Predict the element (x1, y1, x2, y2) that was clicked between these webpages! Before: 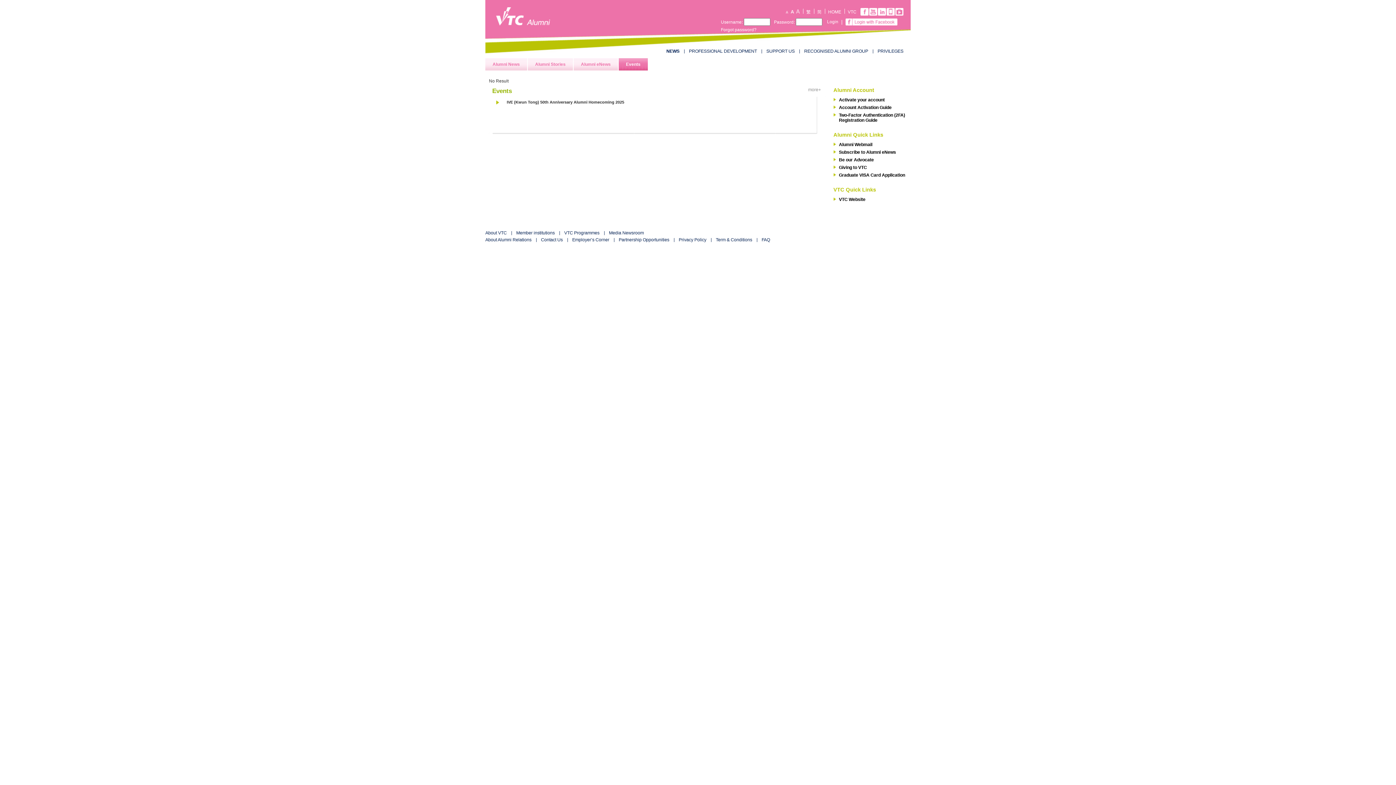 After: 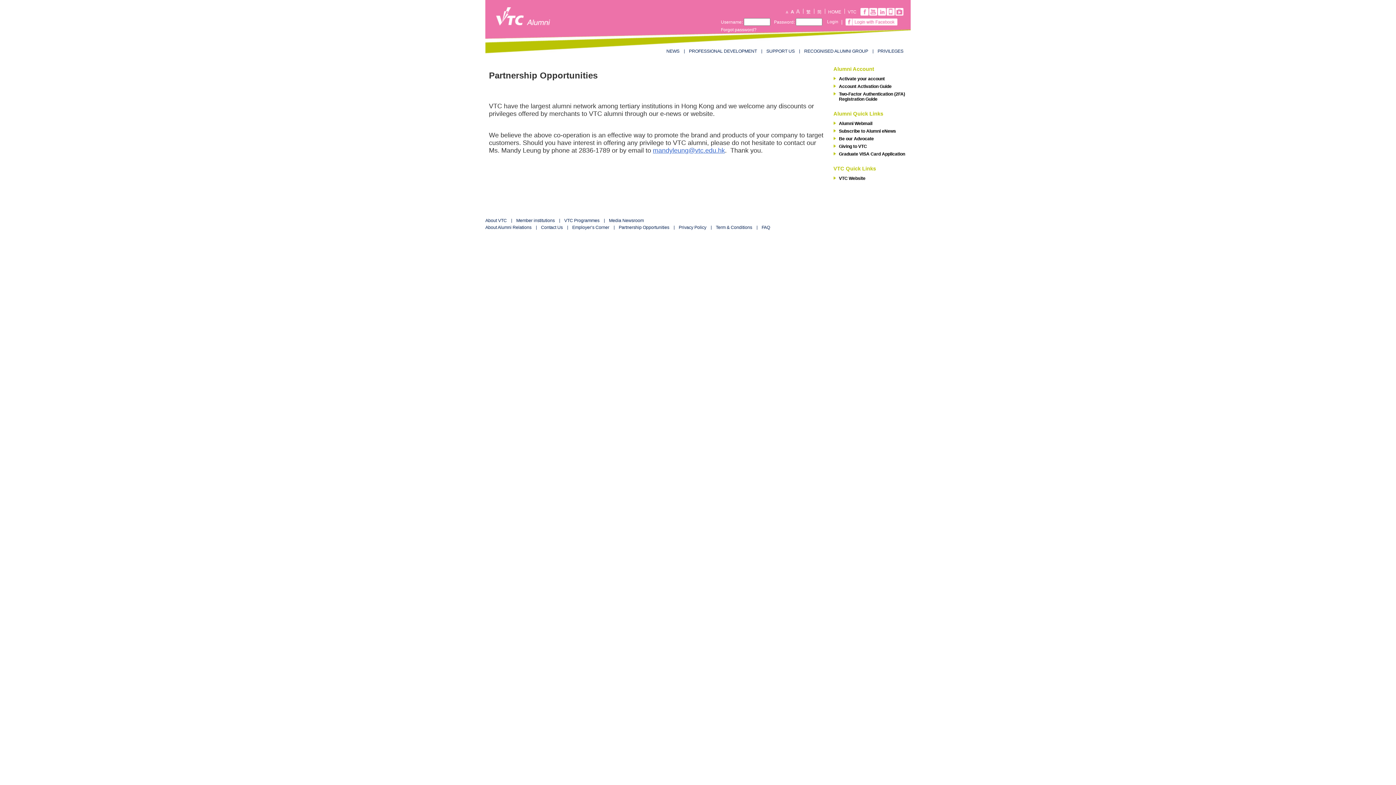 Action: label: Partnership Opportunities bbox: (618, 237, 669, 242)